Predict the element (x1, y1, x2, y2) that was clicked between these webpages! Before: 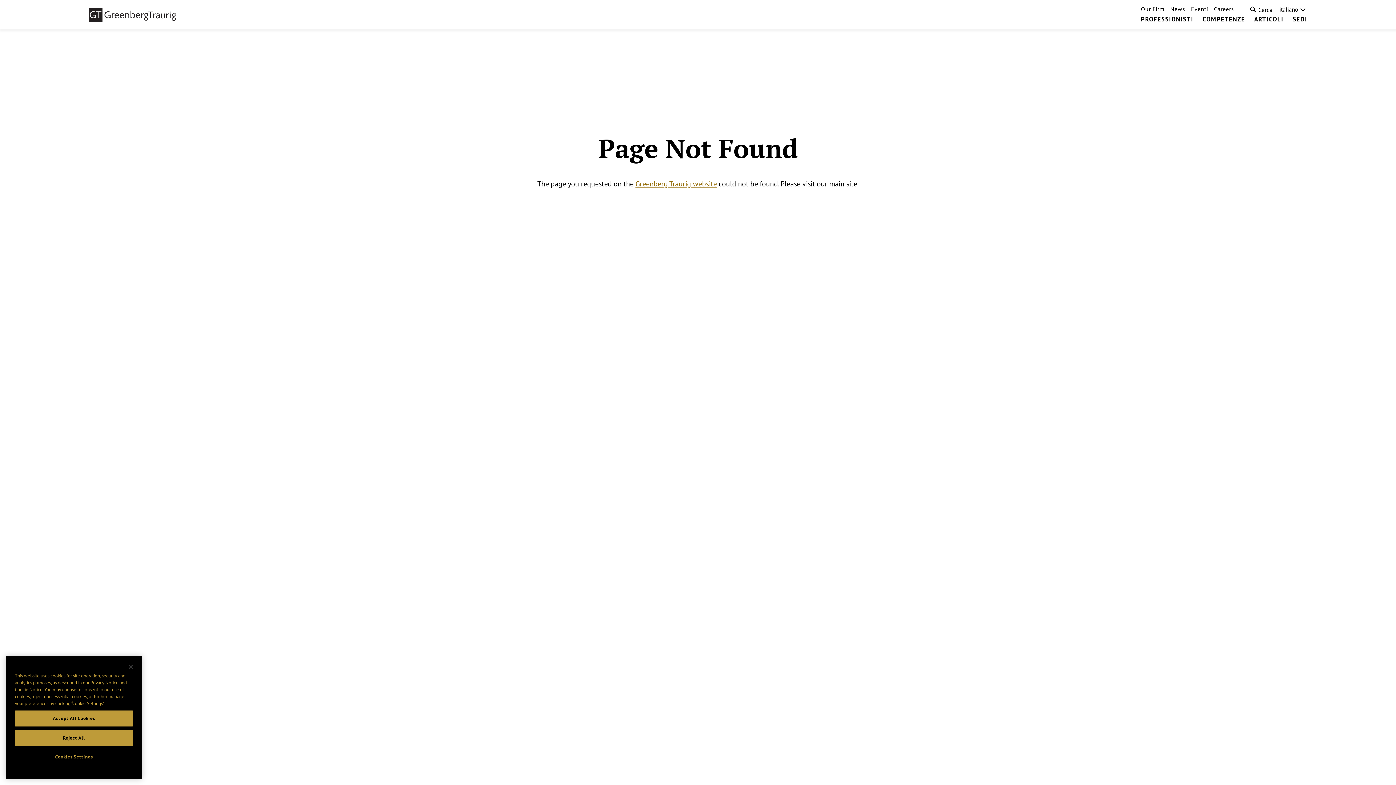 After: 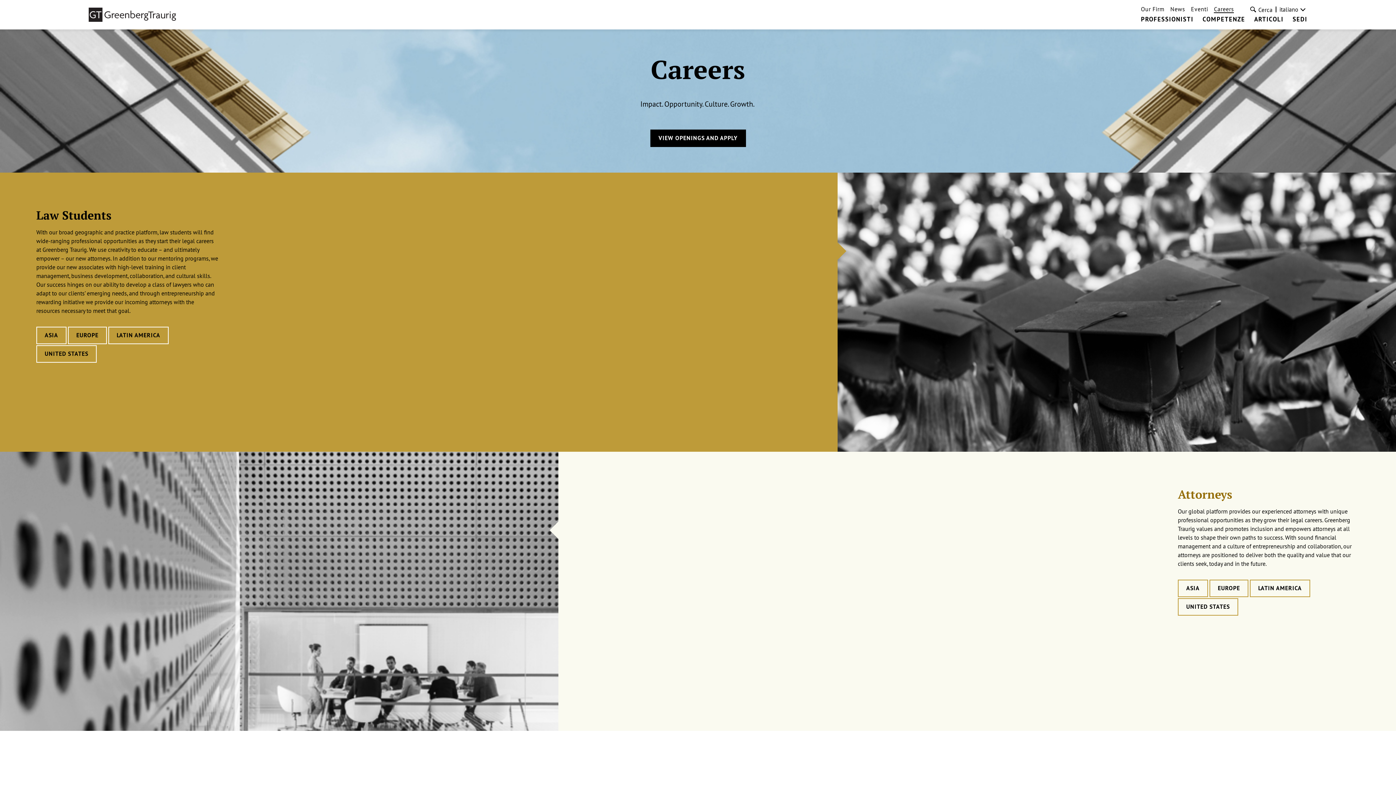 Action: label: Careers bbox: (1214, 5, 1234, 12)